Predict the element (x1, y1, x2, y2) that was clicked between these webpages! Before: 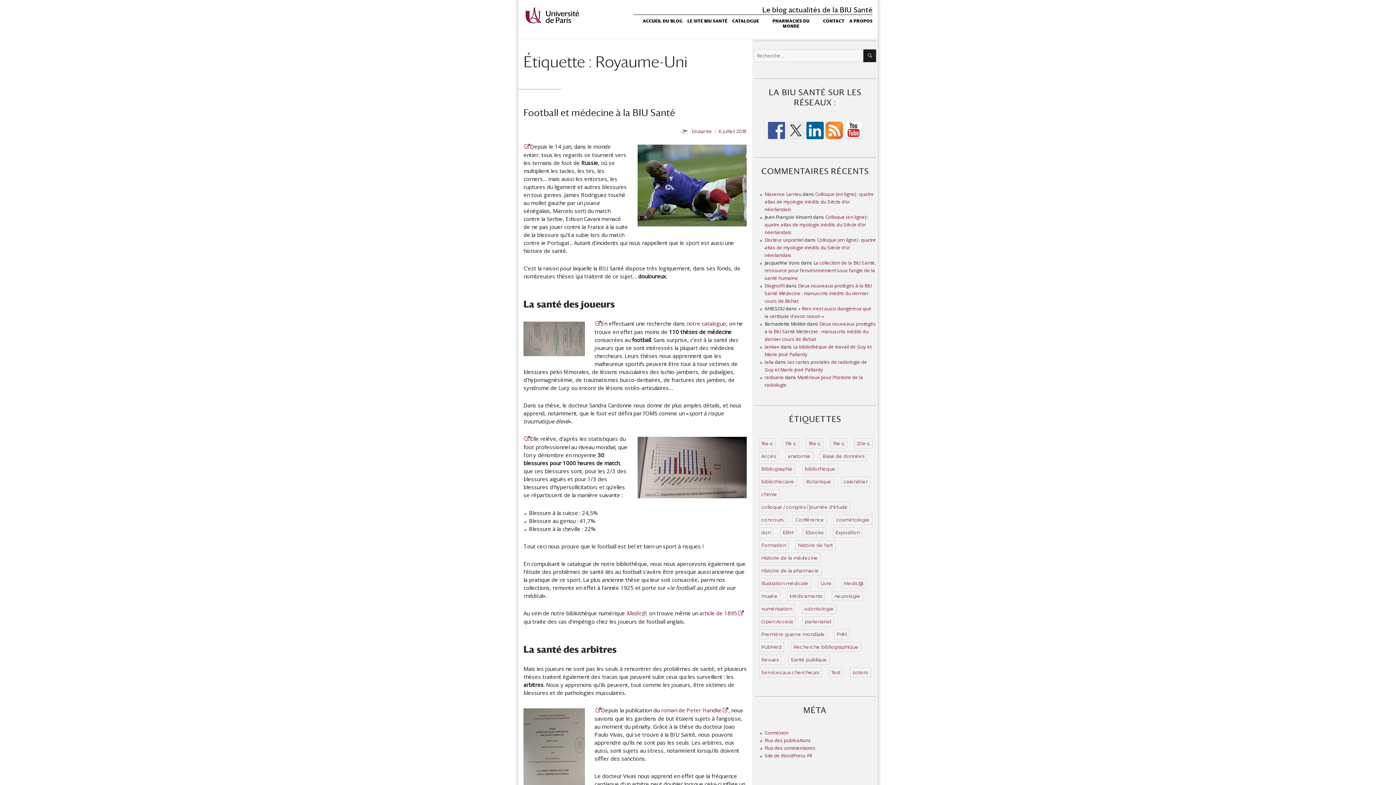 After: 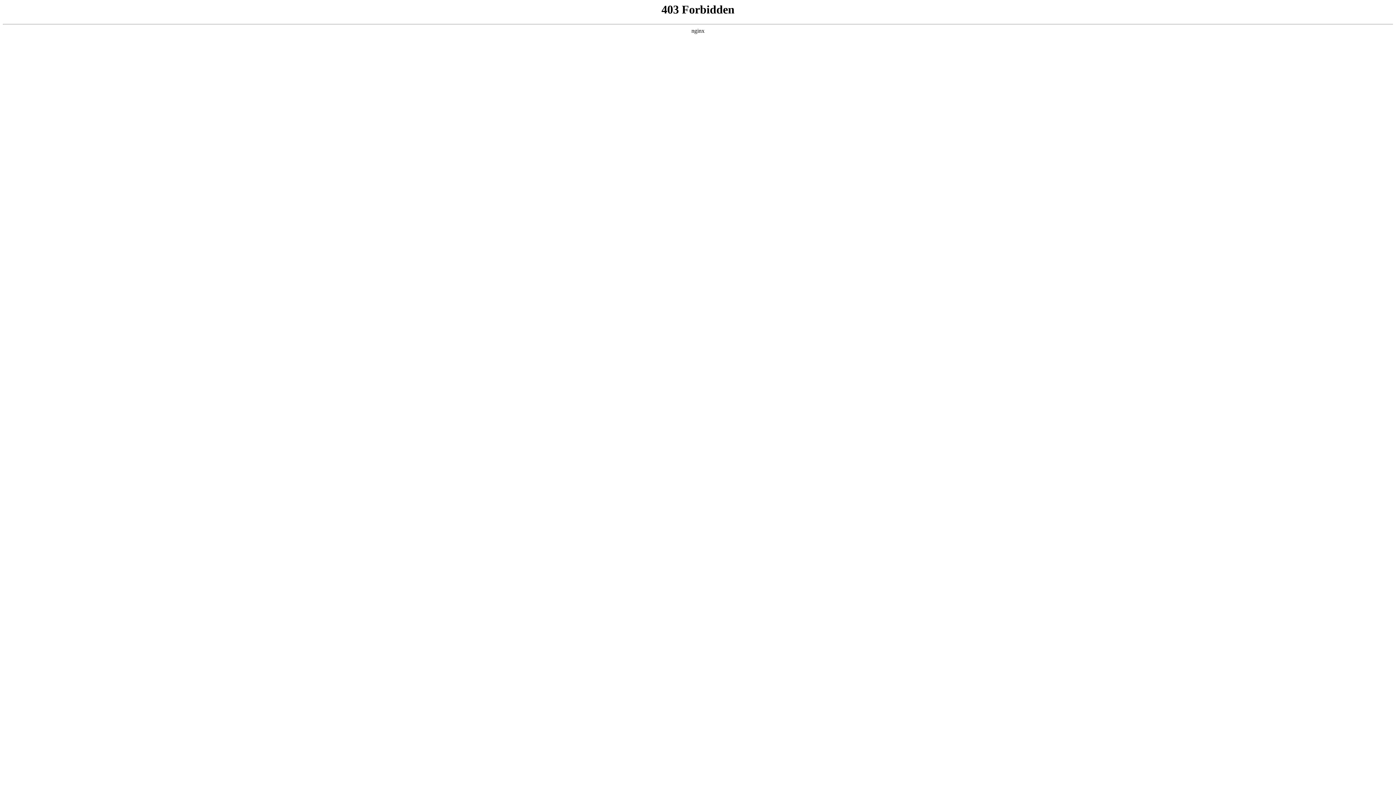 Action: bbox: (764, 752, 812, 759) label: Site de WordPress-FR